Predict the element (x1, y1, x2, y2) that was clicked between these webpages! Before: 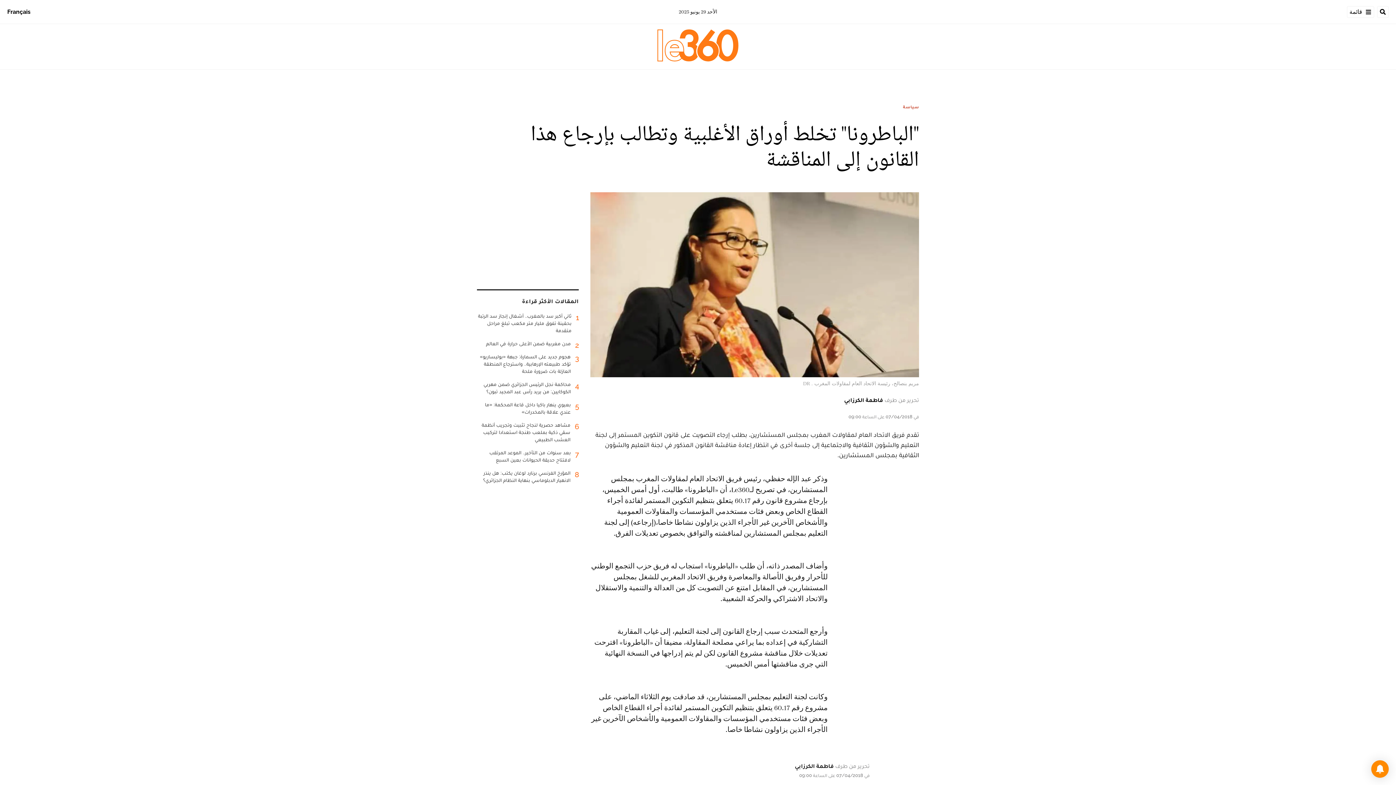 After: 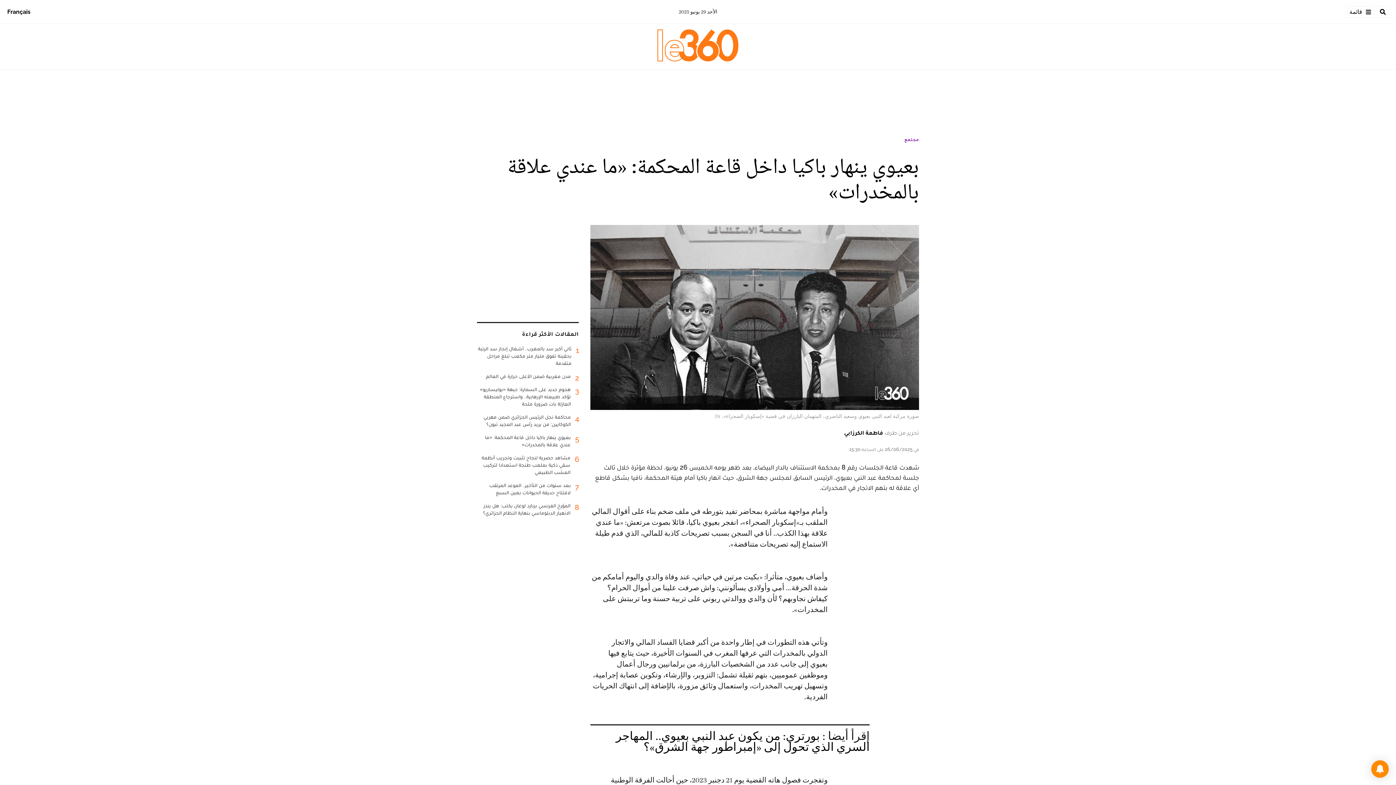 Action: label: 5
بعيوي ينهار باكيا داخل قاعة المحكمة: «ما عندي علاقة بالمخدرات» bbox: (477, 401, 578, 421)